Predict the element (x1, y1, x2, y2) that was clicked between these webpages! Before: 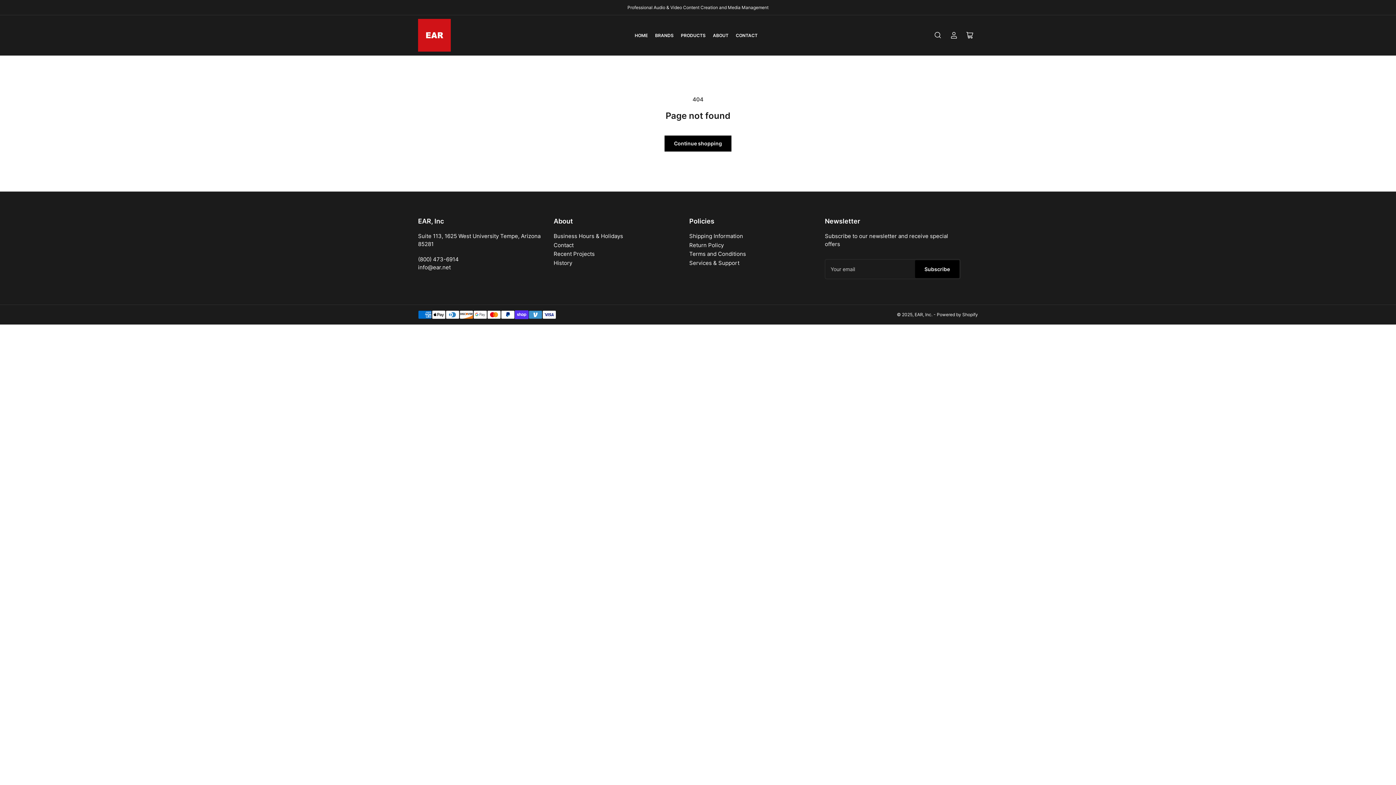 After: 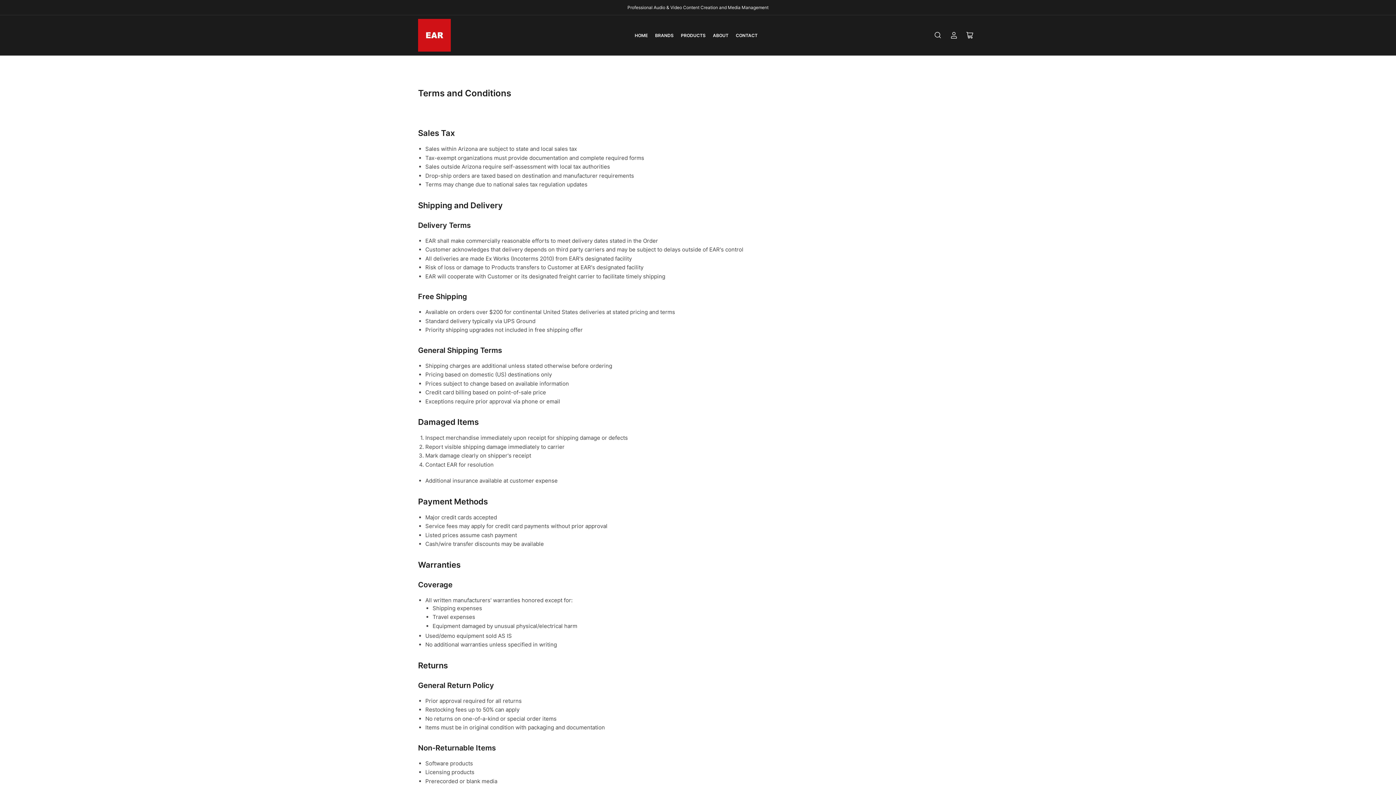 Action: bbox: (689, 241, 724, 248) label: Return Policy